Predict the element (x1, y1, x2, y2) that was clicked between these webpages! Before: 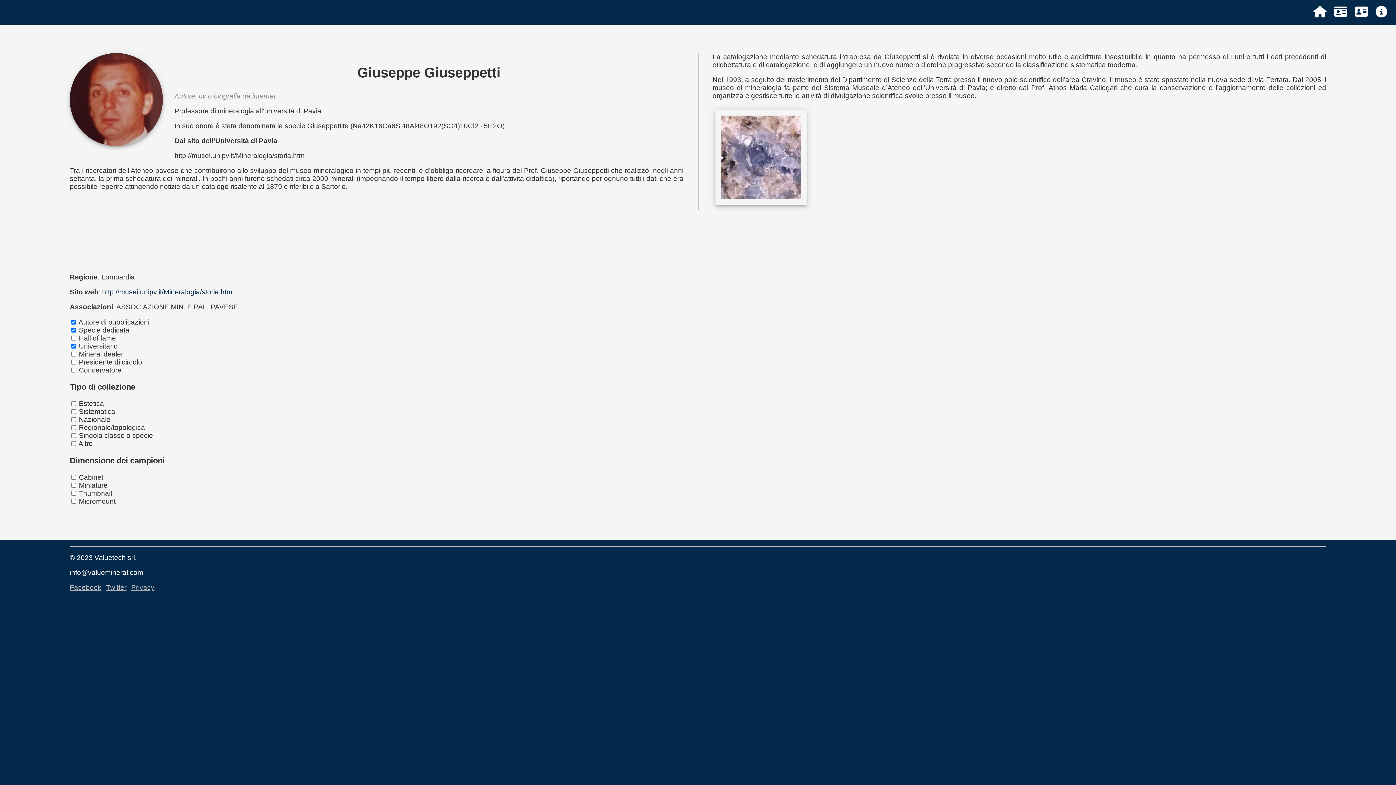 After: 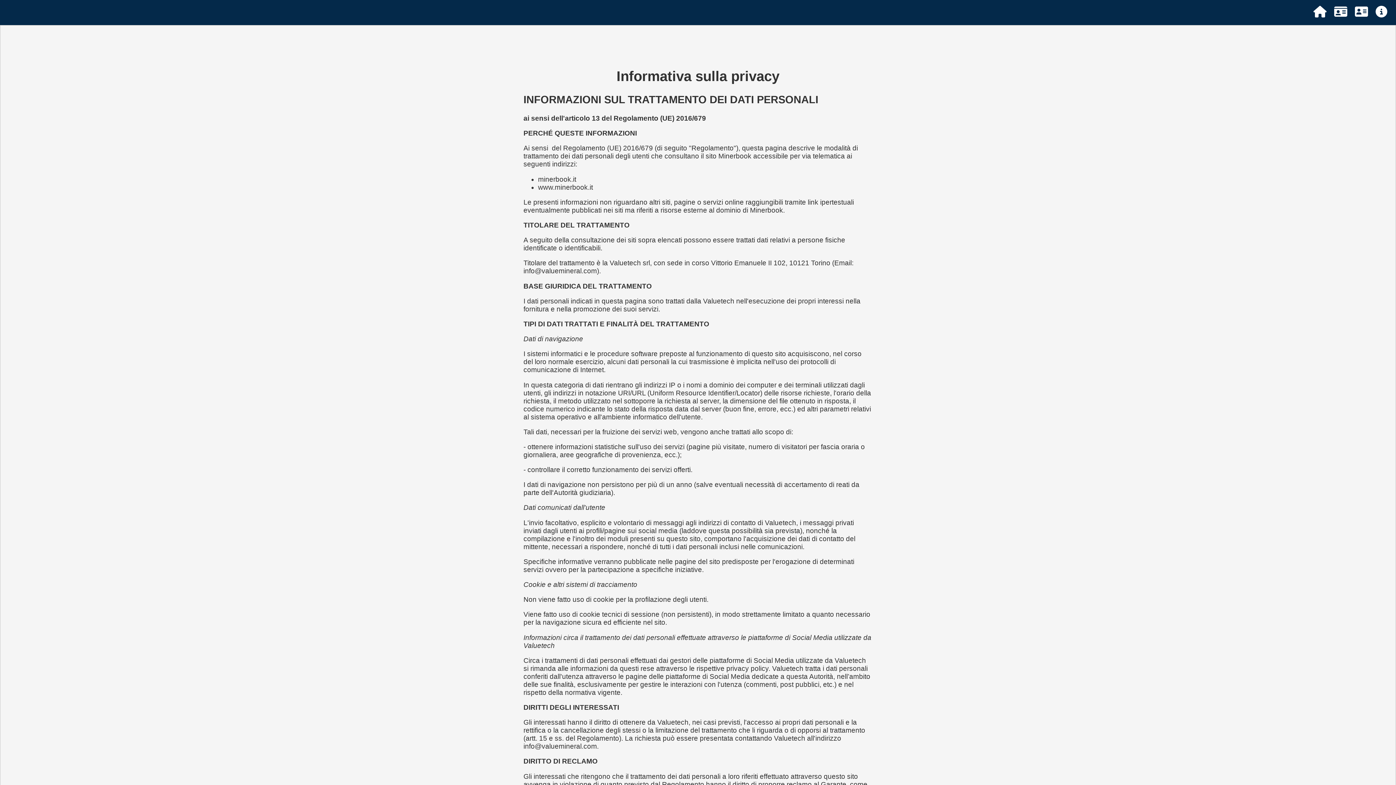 Action: label: Privacy bbox: (131, 583, 154, 591)